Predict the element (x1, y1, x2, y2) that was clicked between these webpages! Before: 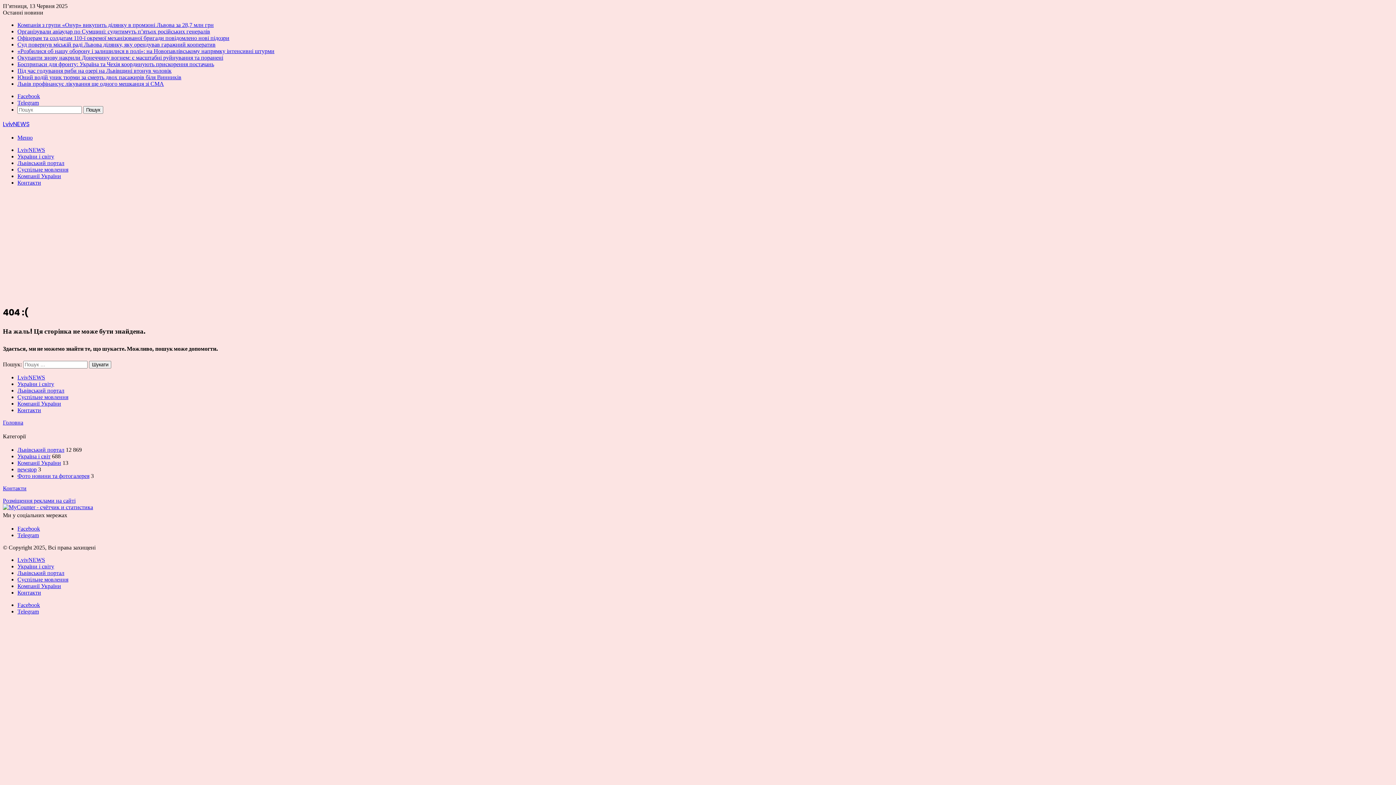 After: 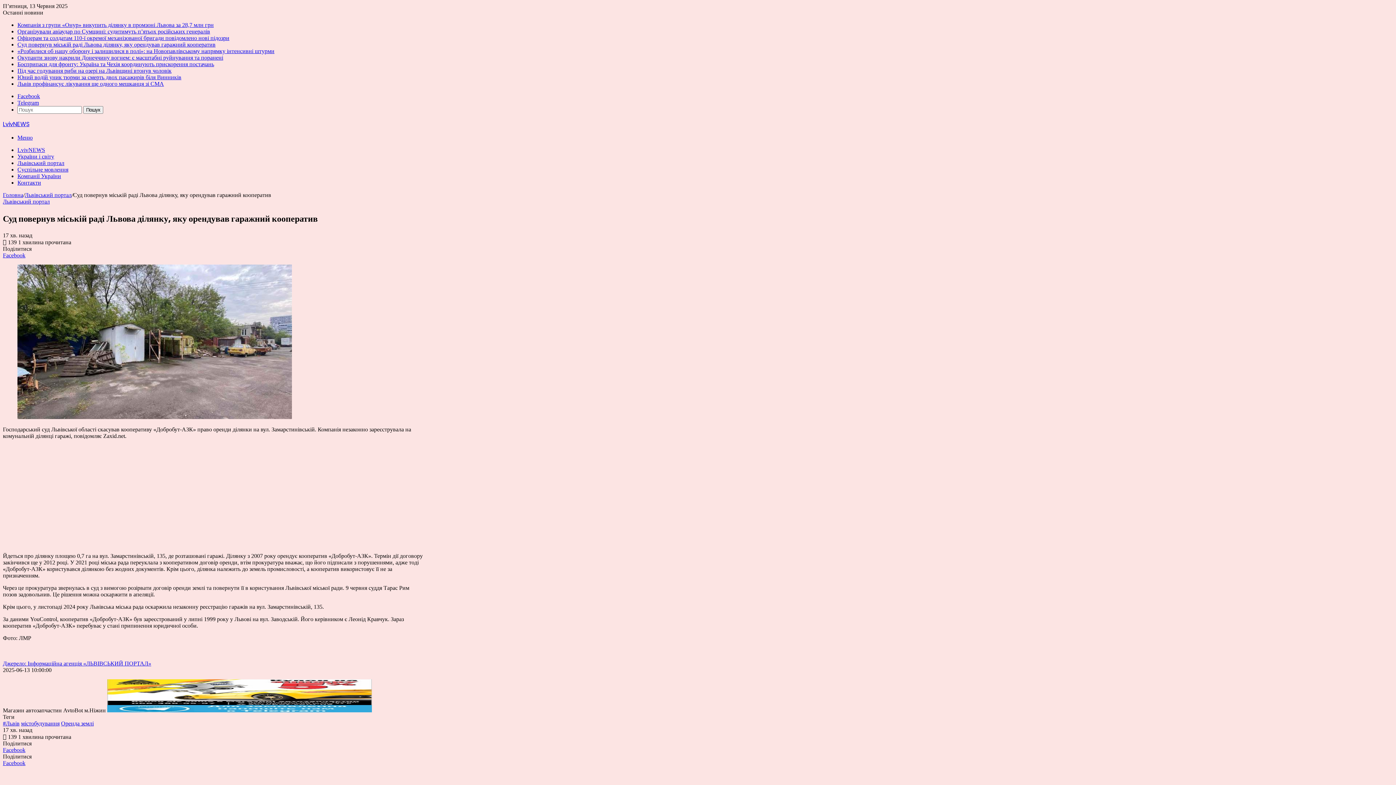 Action: label: Суд повернув міській раді Львова ділянку, яку орендував гаражний кооператив bbox: (17, 41, 215, 47)